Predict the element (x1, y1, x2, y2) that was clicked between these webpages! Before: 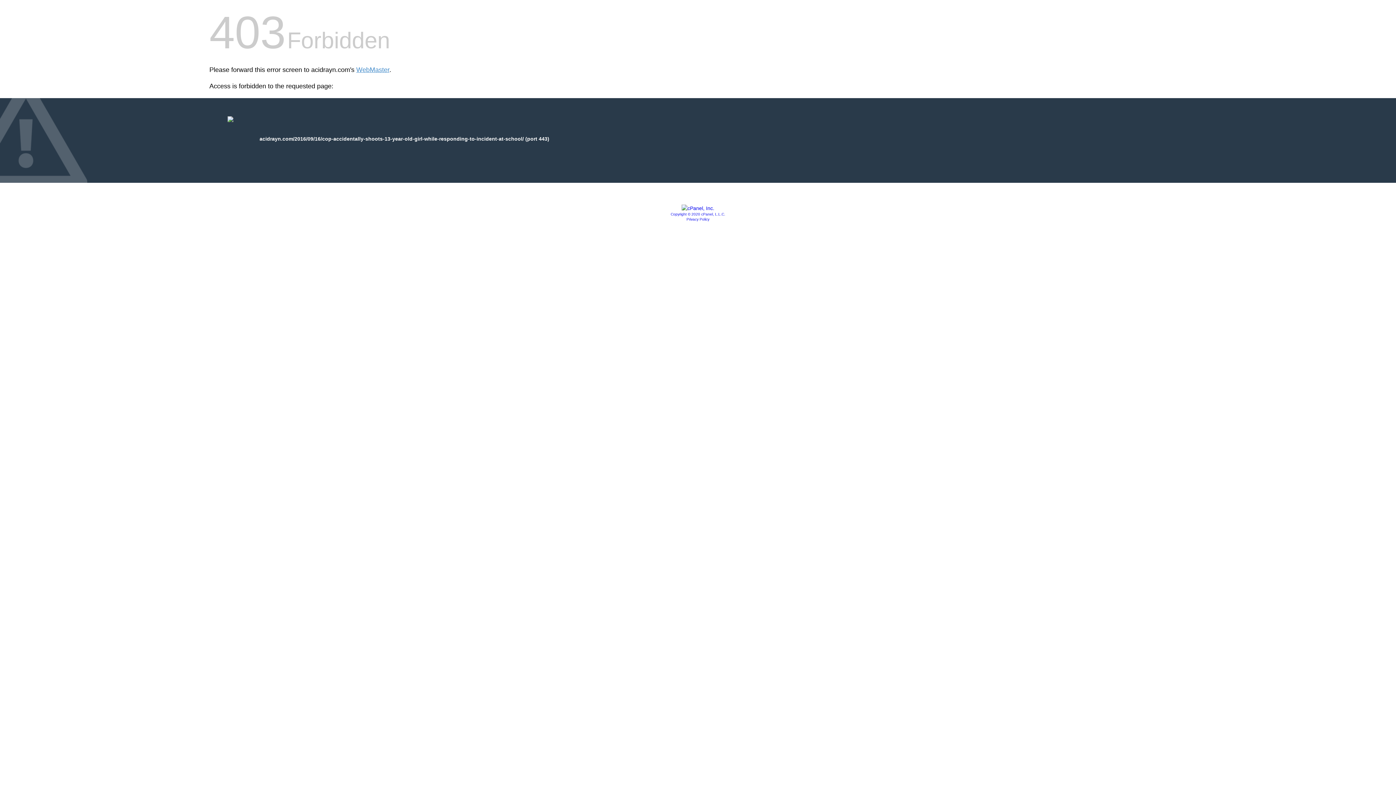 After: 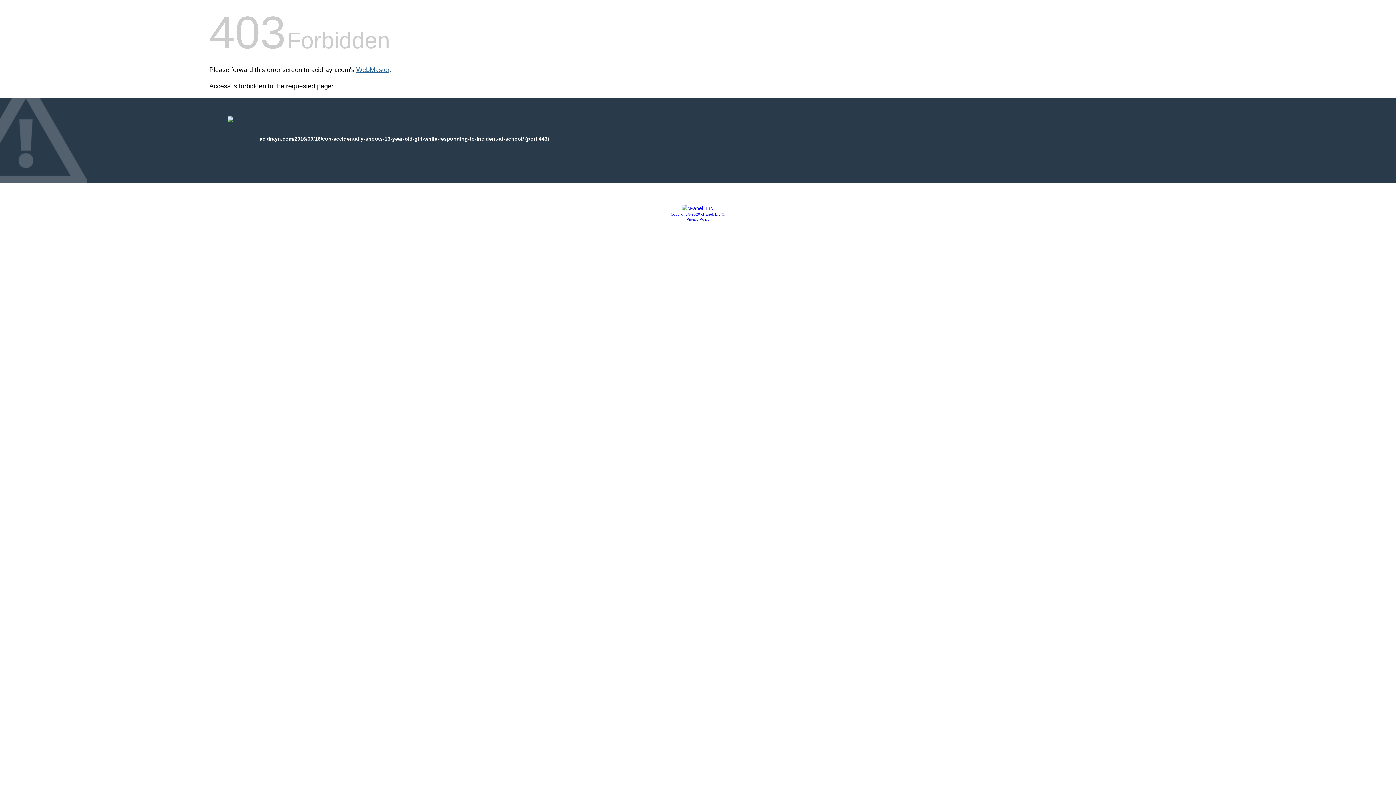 Action: bbox: (356, 66, 389, 73) label: WebMaster